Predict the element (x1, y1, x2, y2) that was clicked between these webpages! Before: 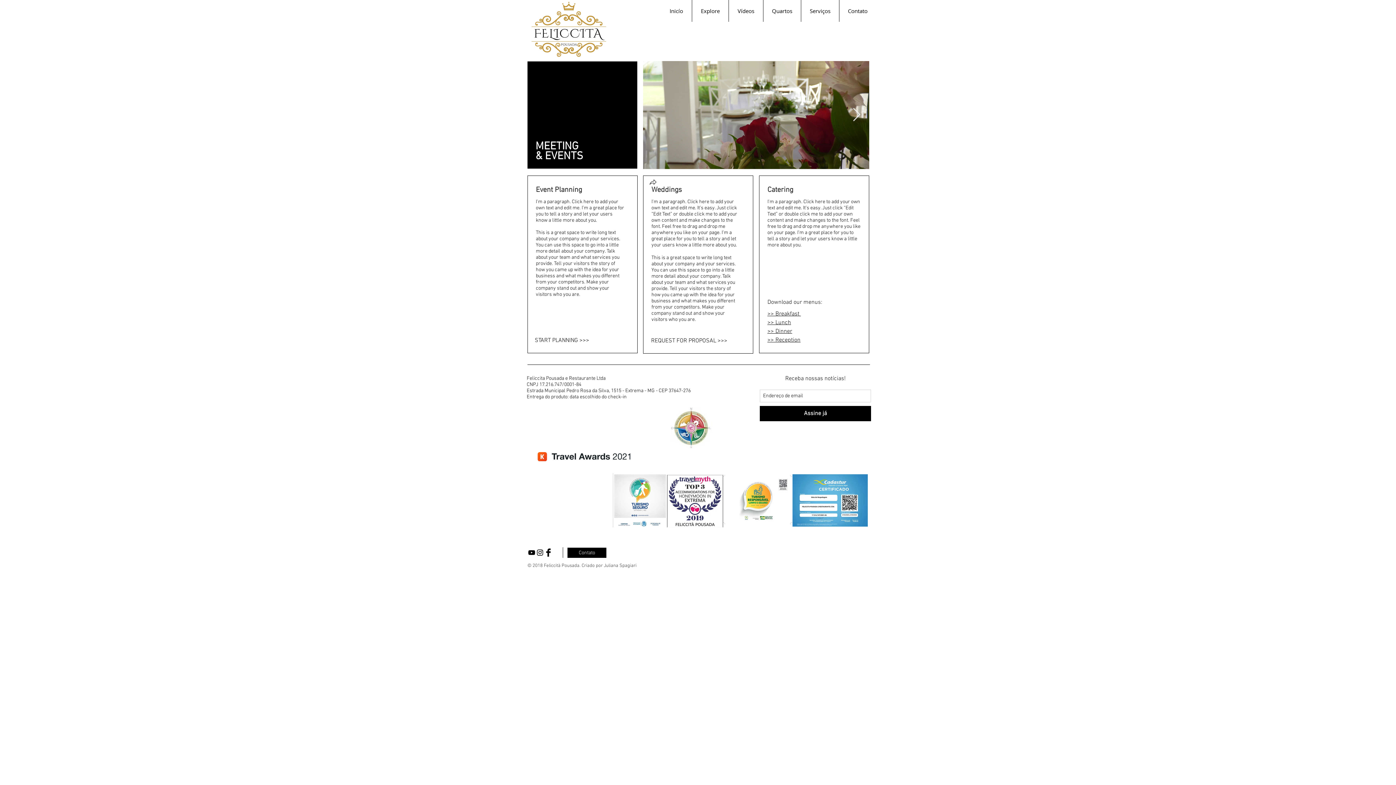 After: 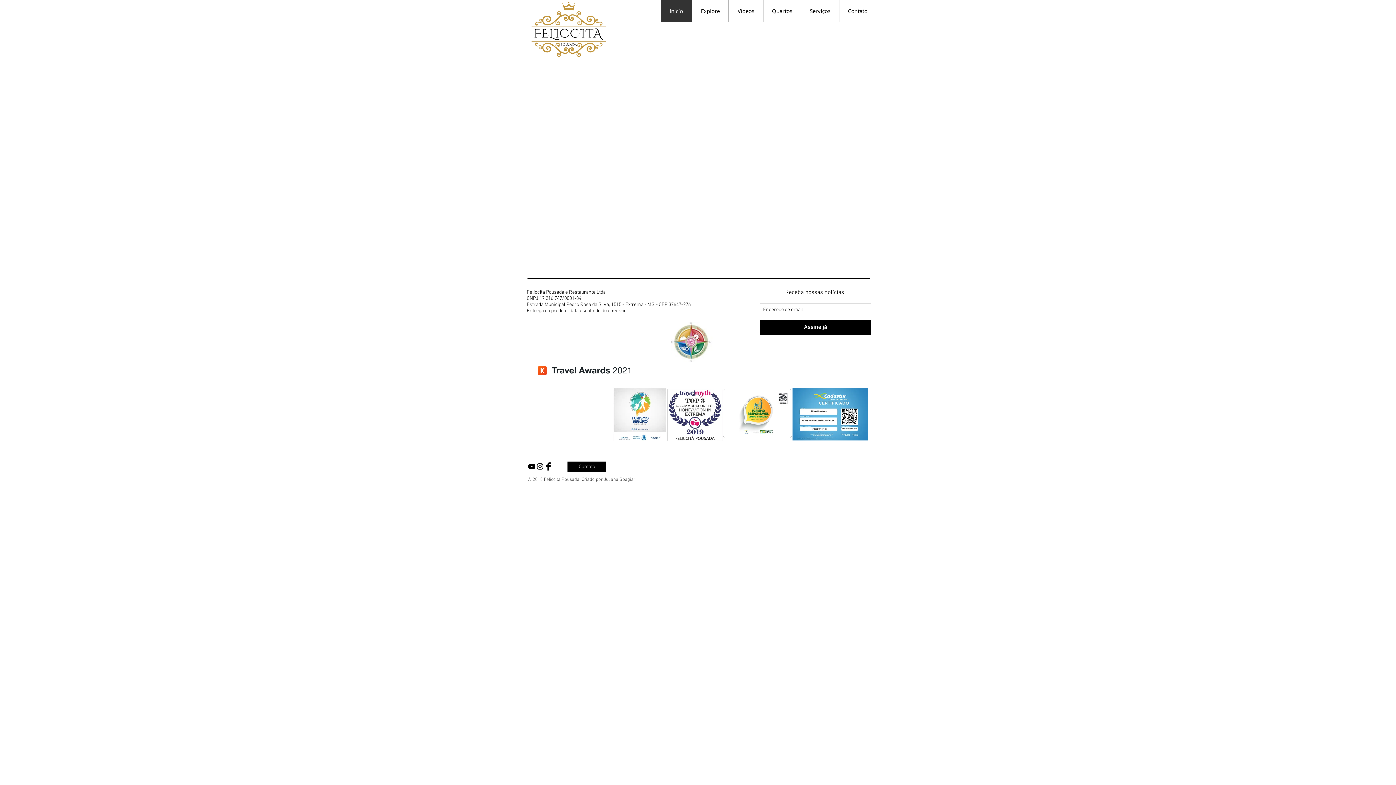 Action: bbox: (661, 0, 692, 21) label: Inicío